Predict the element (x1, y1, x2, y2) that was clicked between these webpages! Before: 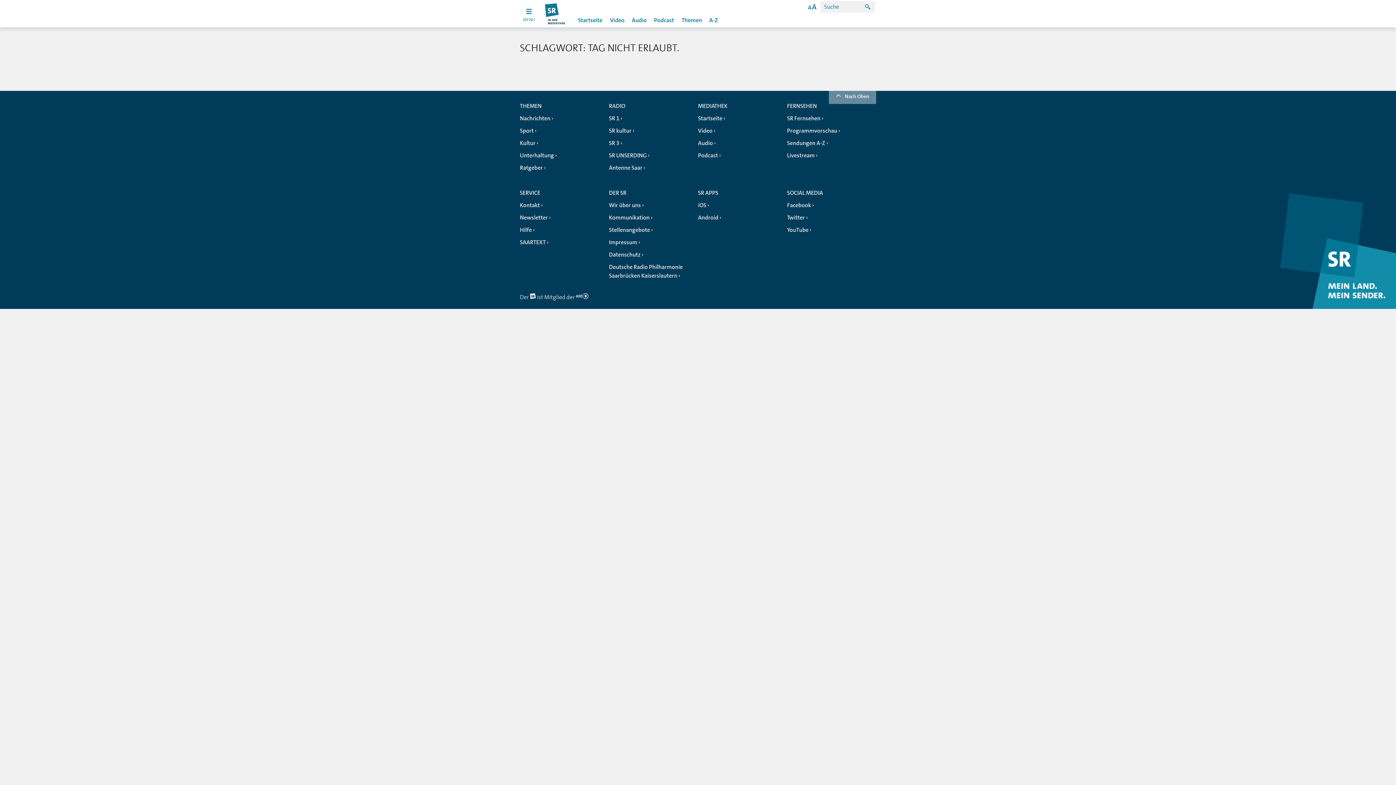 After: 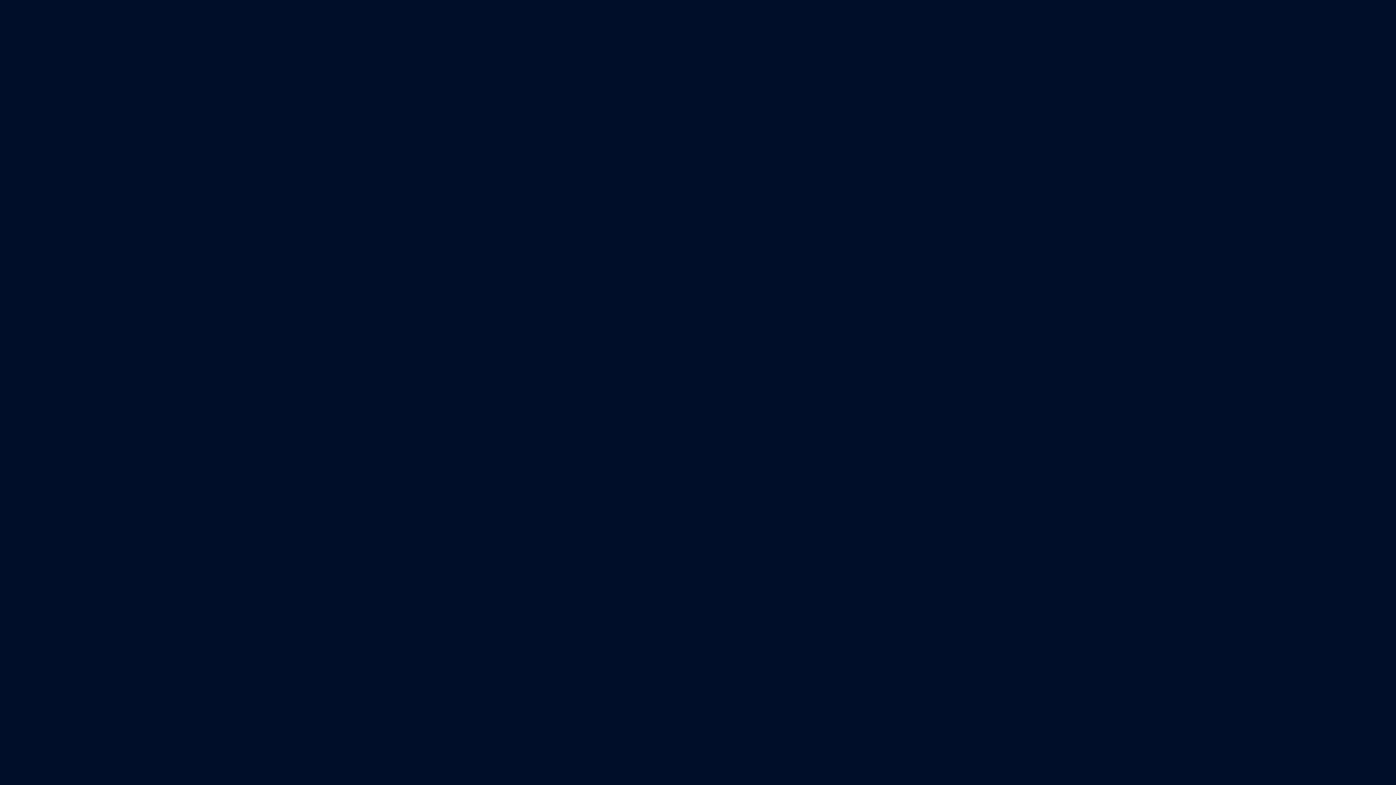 Action: bbox: (541, 0, 569, 27)